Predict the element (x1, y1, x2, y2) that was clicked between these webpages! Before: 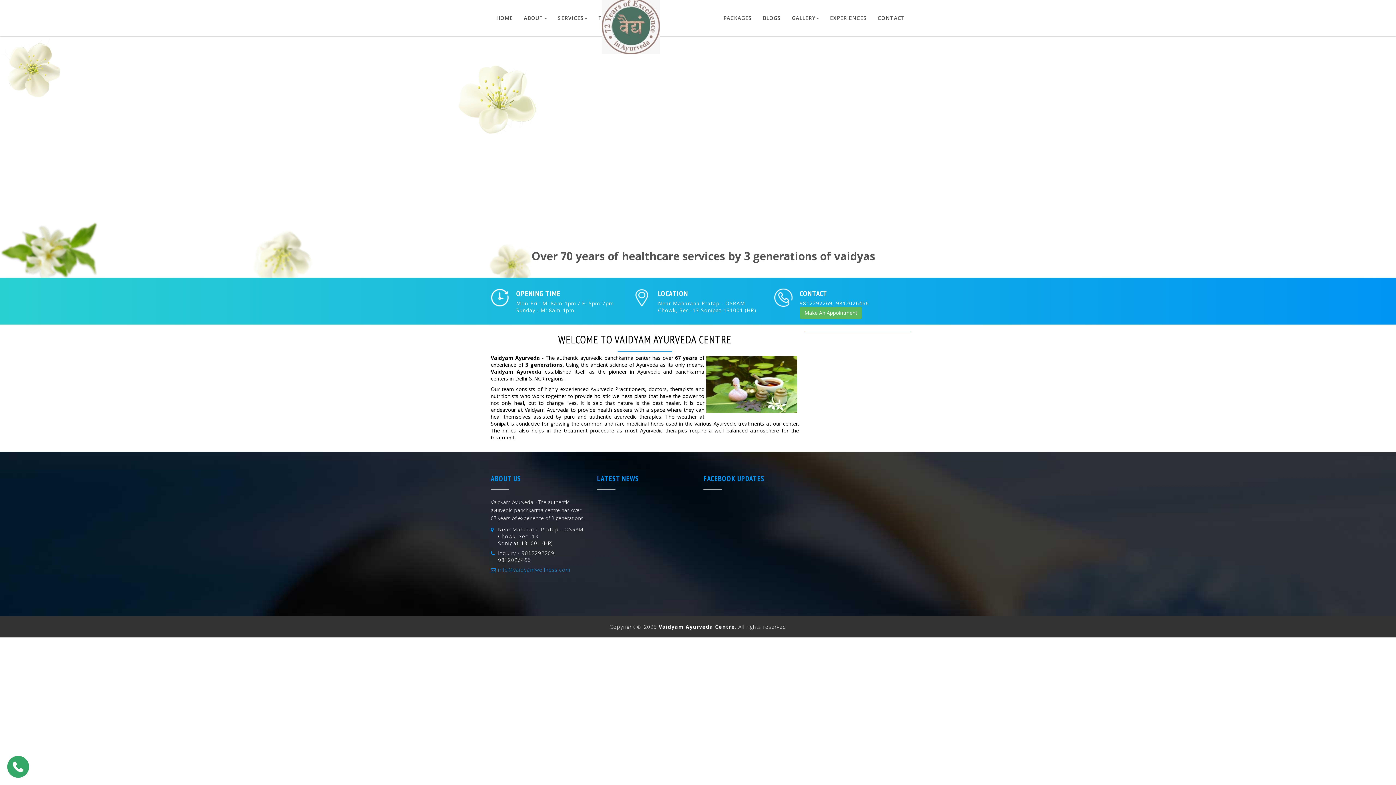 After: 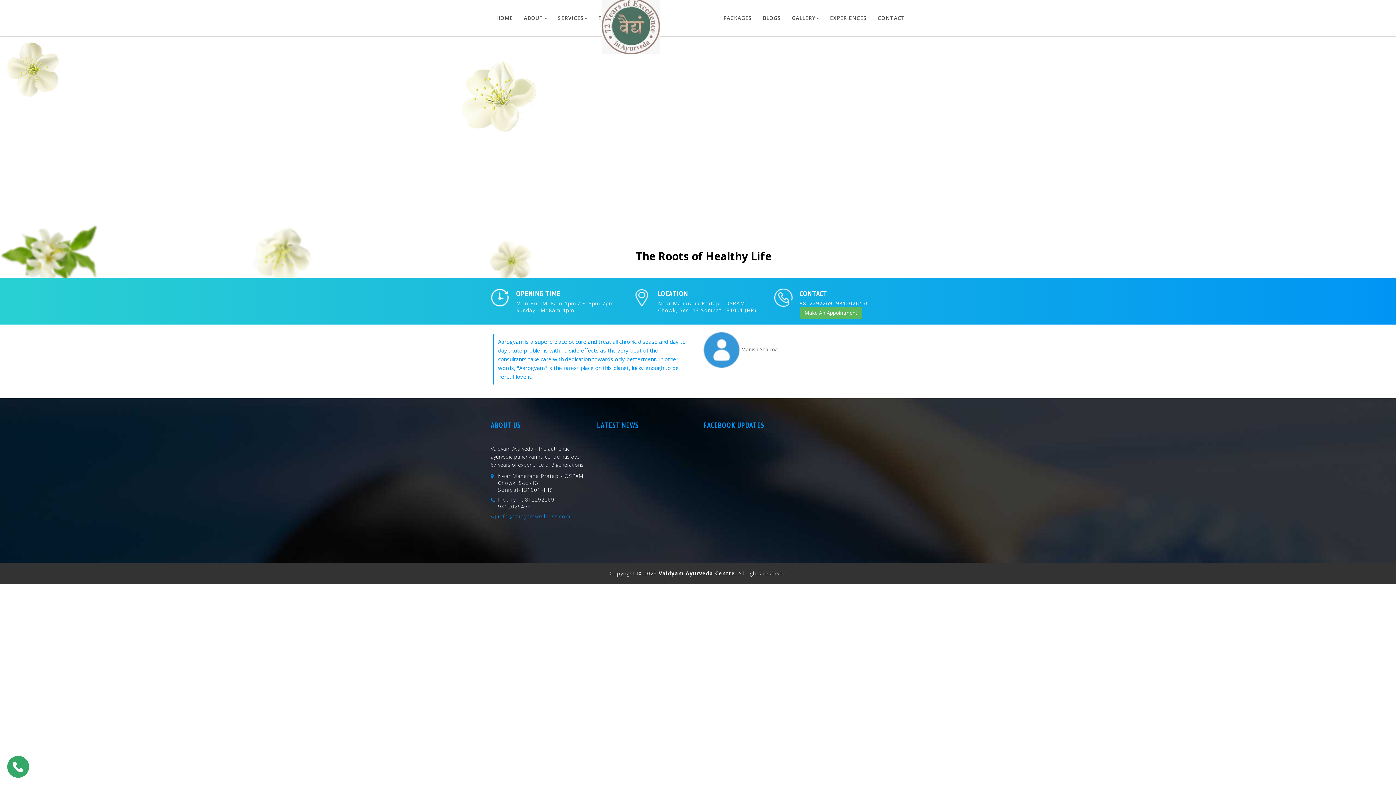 Action: bbox: (824, 9, 872, 27) label: EXPERIENCES